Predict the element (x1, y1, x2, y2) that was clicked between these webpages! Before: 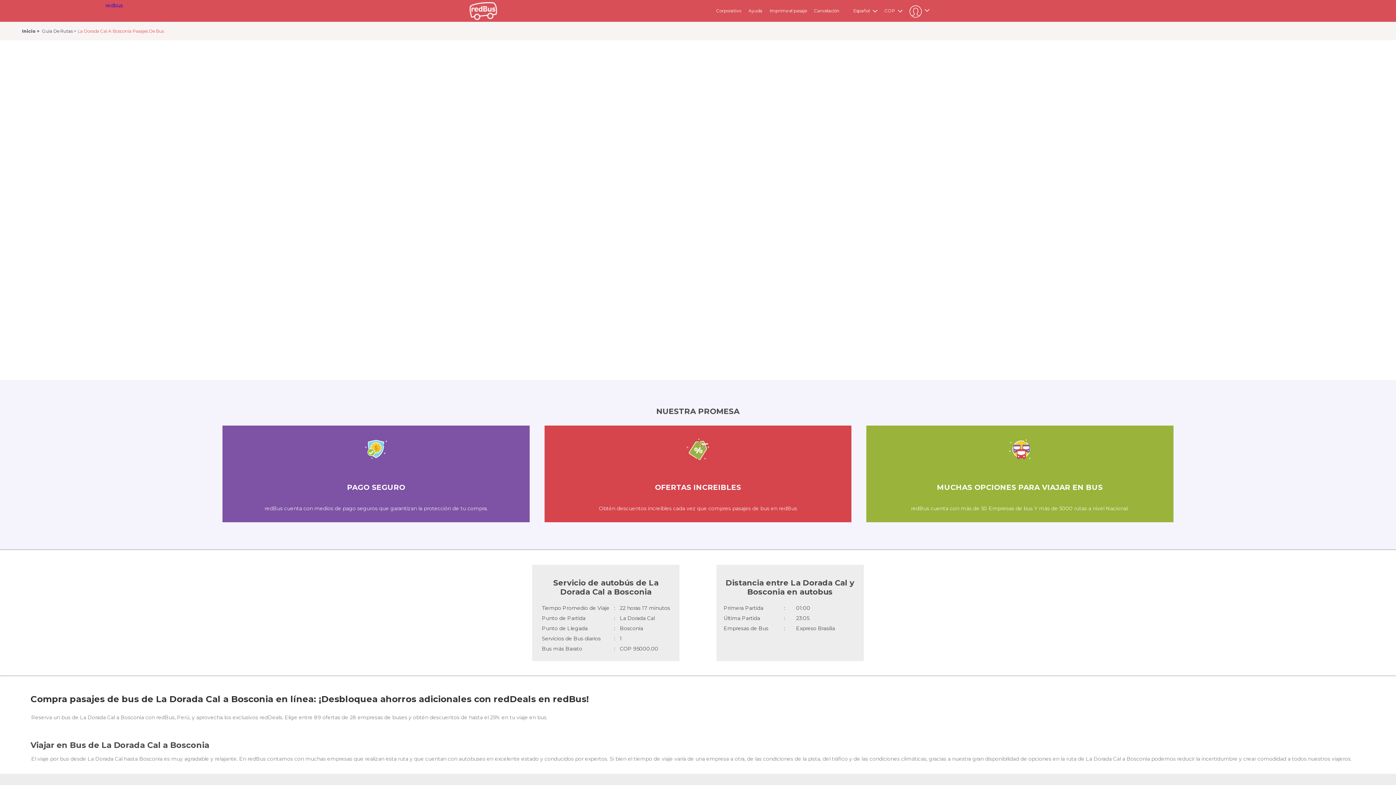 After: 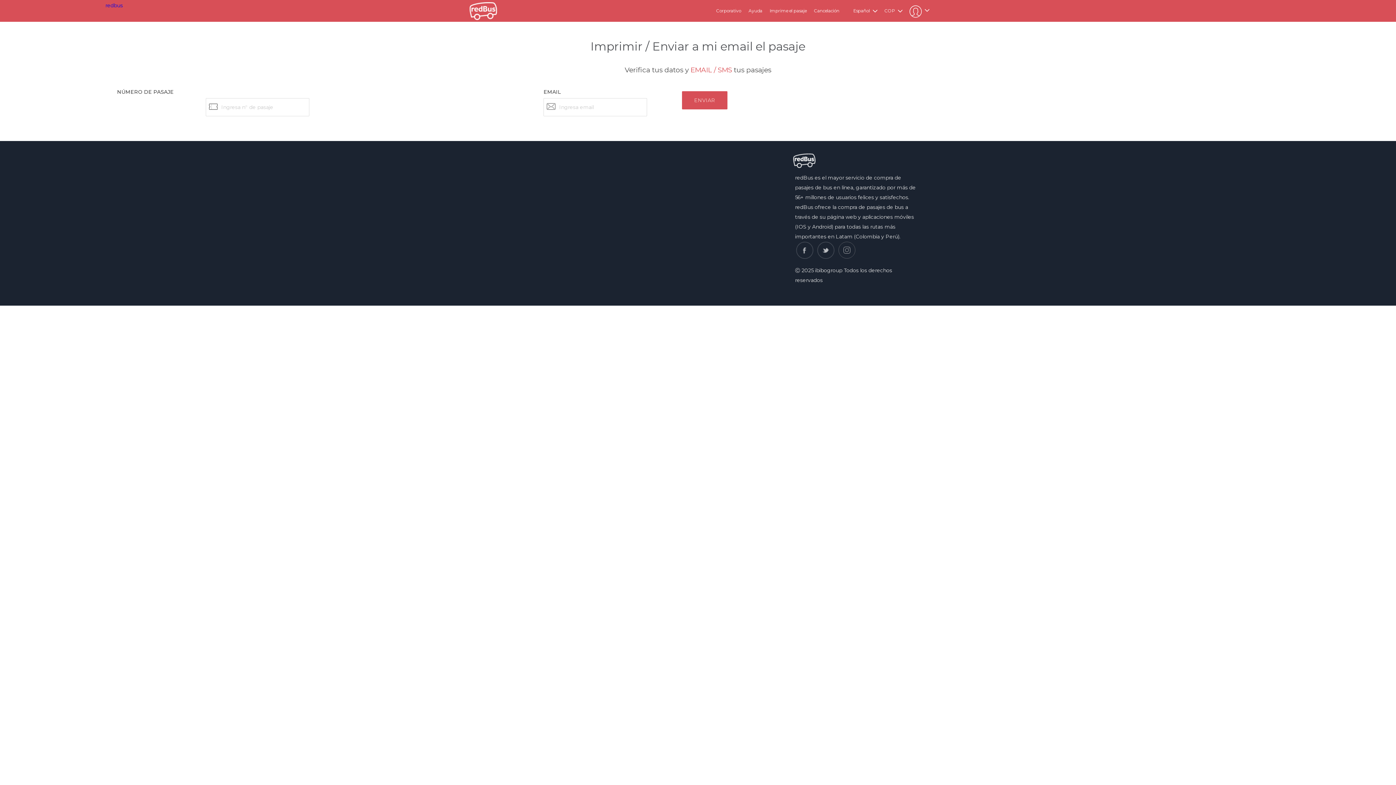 Action: bbox: (769, 8, 806, 13) label: Imprime el pasaje